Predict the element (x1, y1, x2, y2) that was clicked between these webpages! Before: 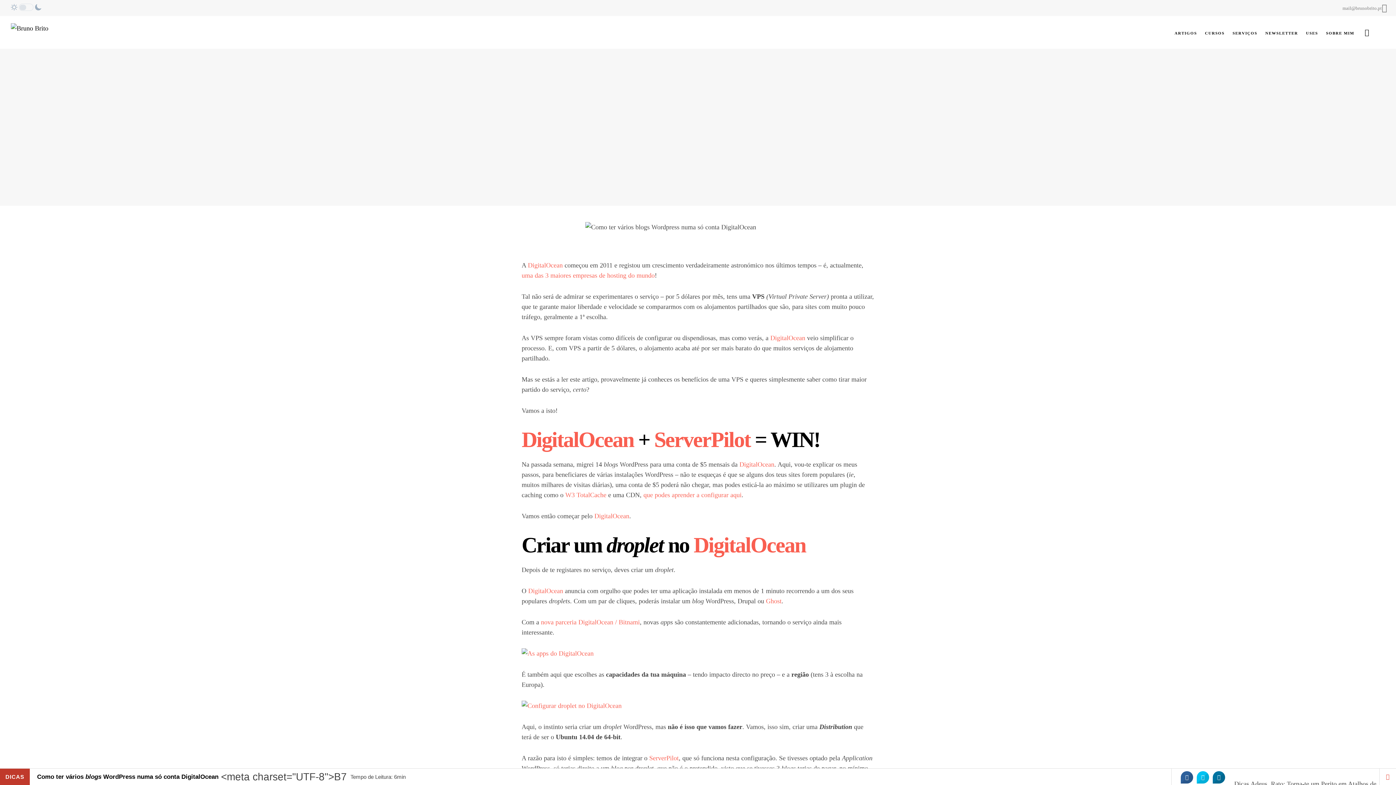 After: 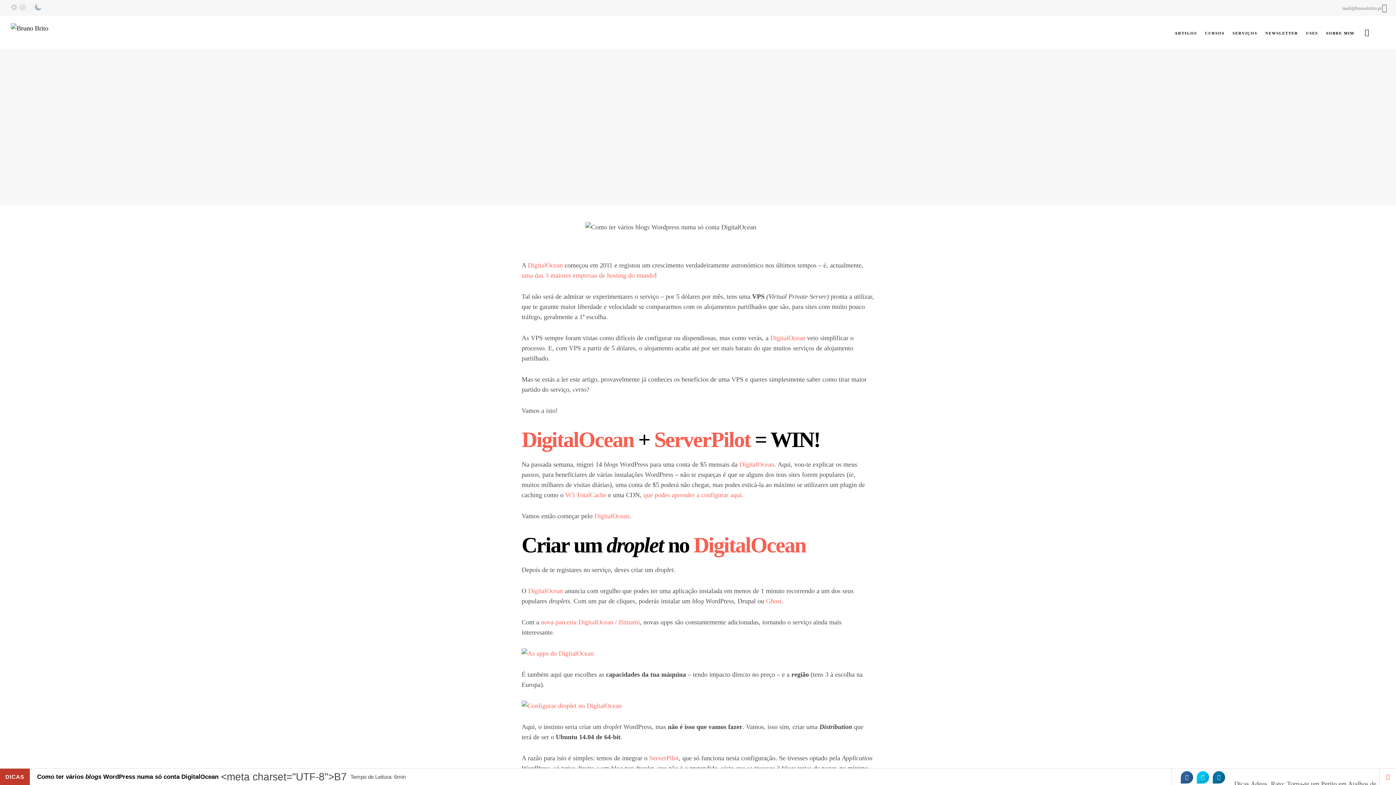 Action: bbox: (1197, 771, 1209, 784)